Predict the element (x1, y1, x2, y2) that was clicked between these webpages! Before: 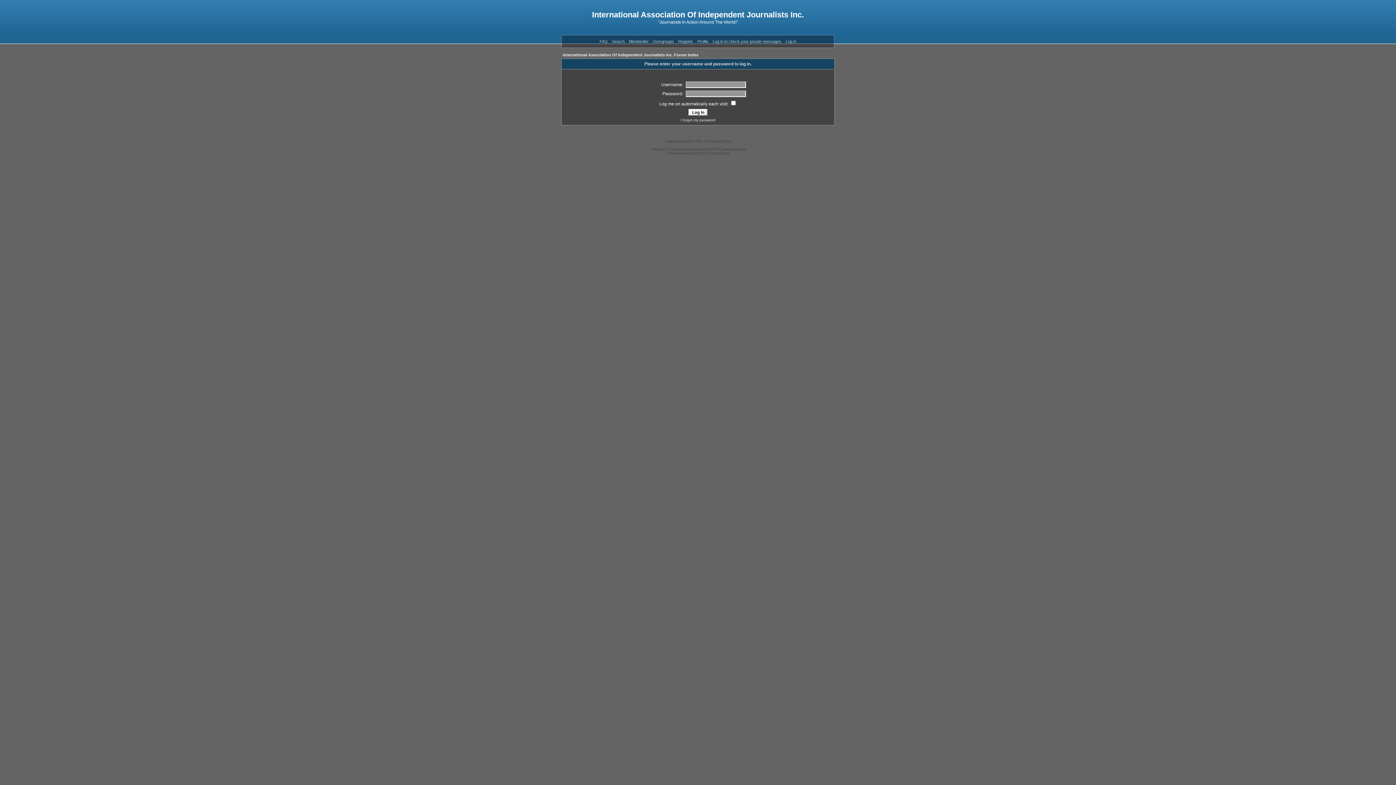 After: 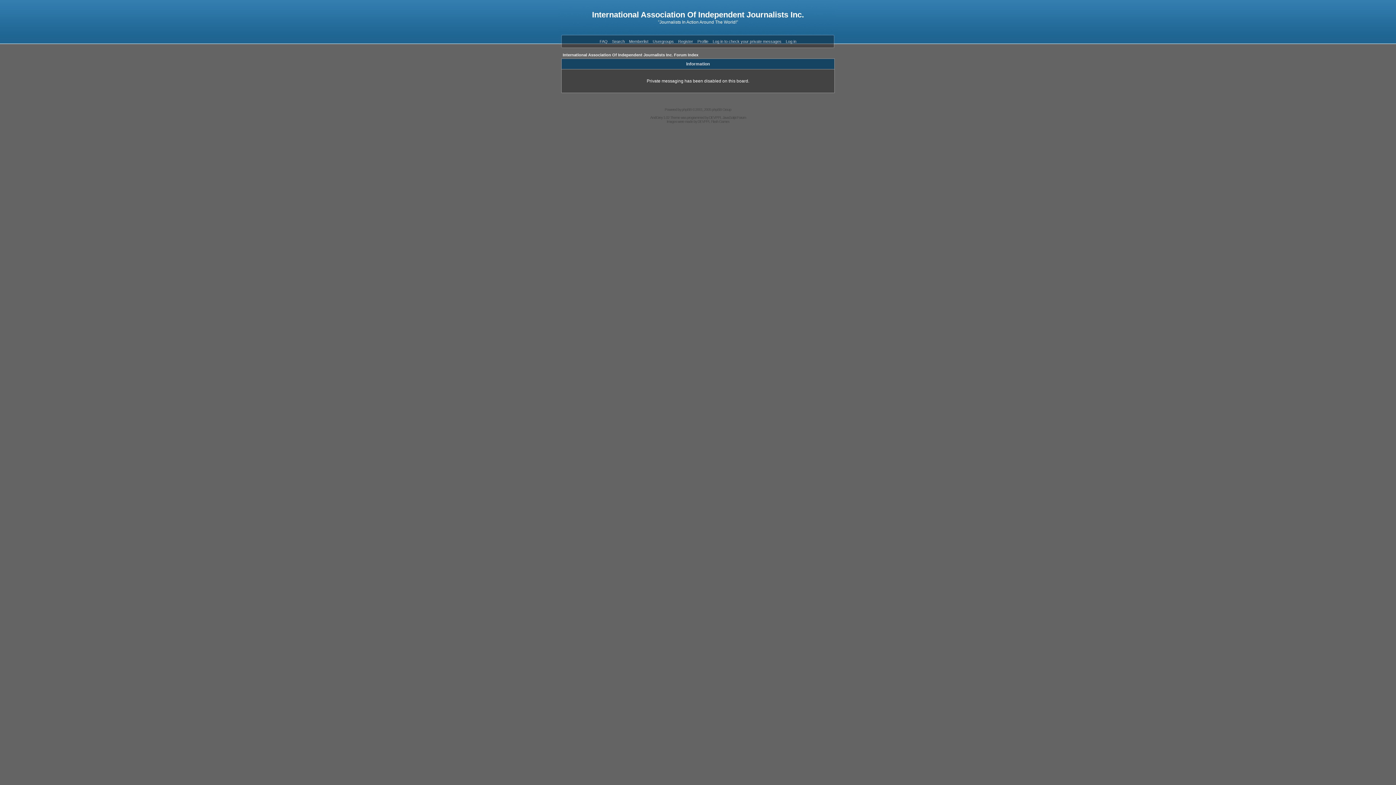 Action: label: Log in to check your private messages bbox: (712, 39, 781, 43)